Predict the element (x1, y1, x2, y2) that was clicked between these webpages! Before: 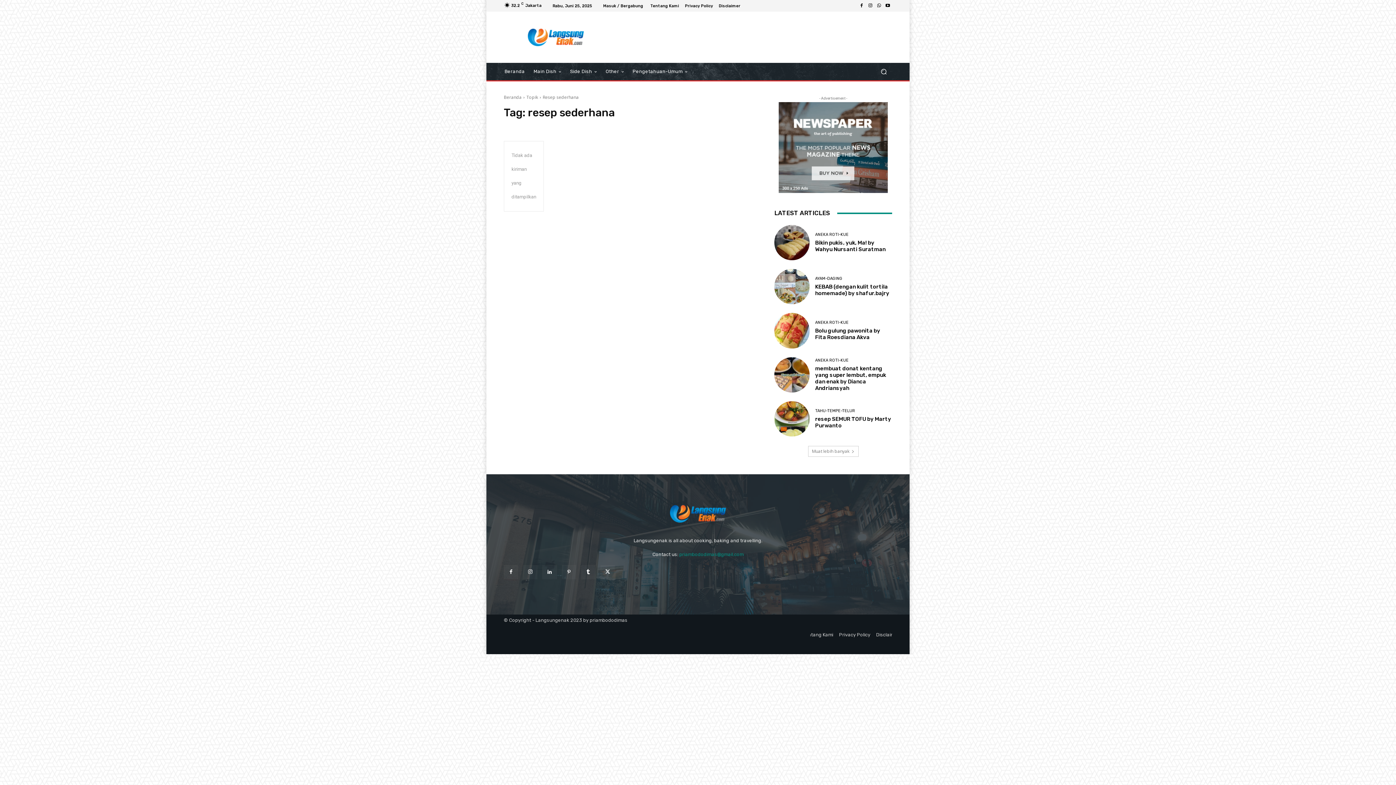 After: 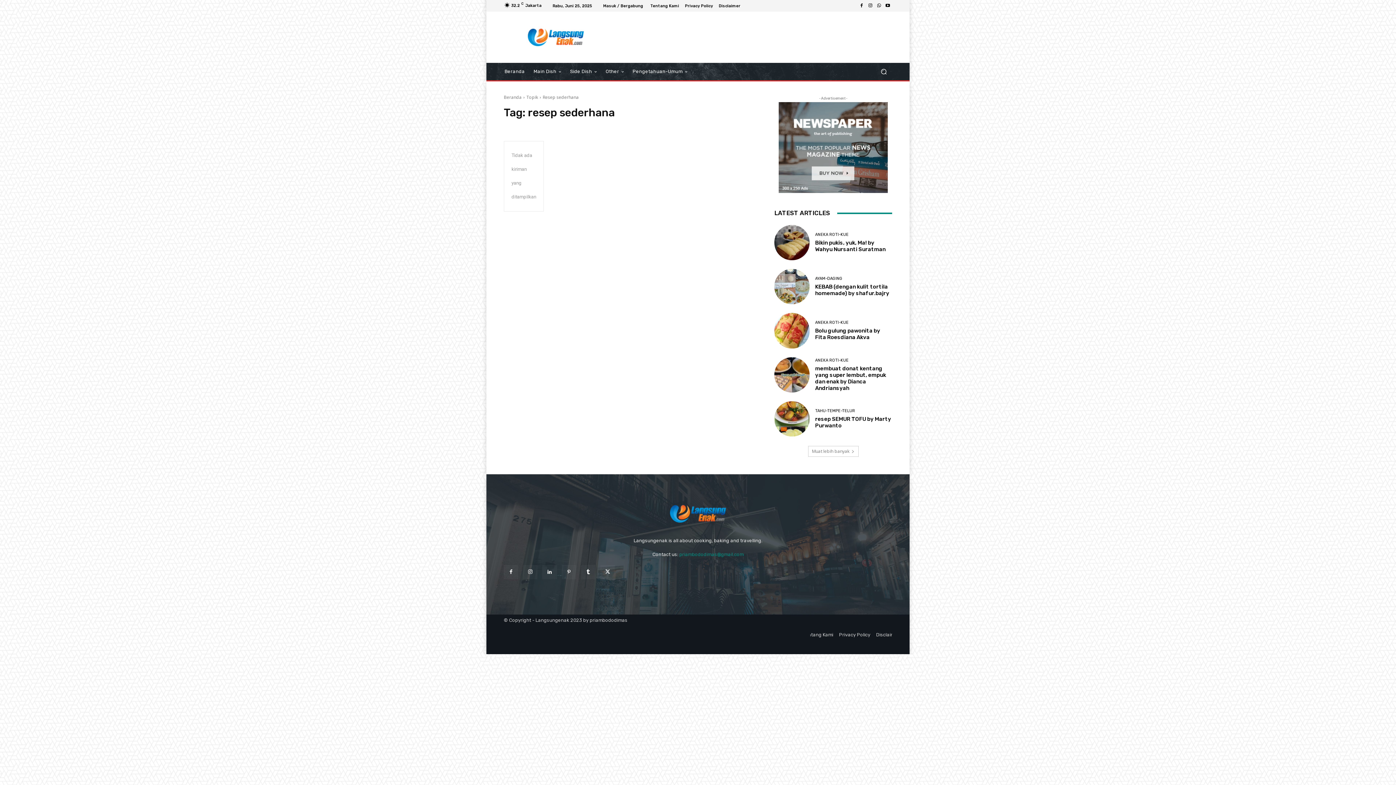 Action: bbox: (542, 565, 556, 579)